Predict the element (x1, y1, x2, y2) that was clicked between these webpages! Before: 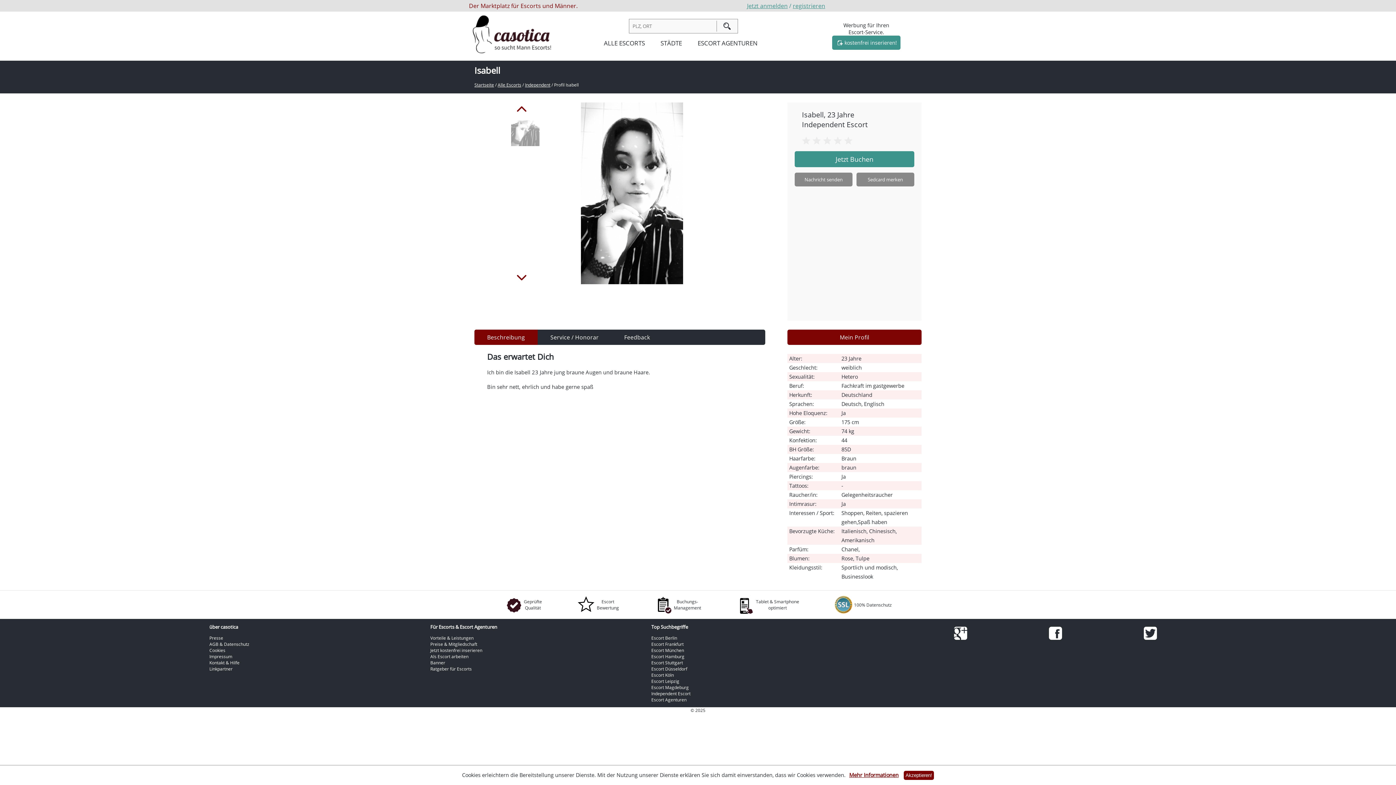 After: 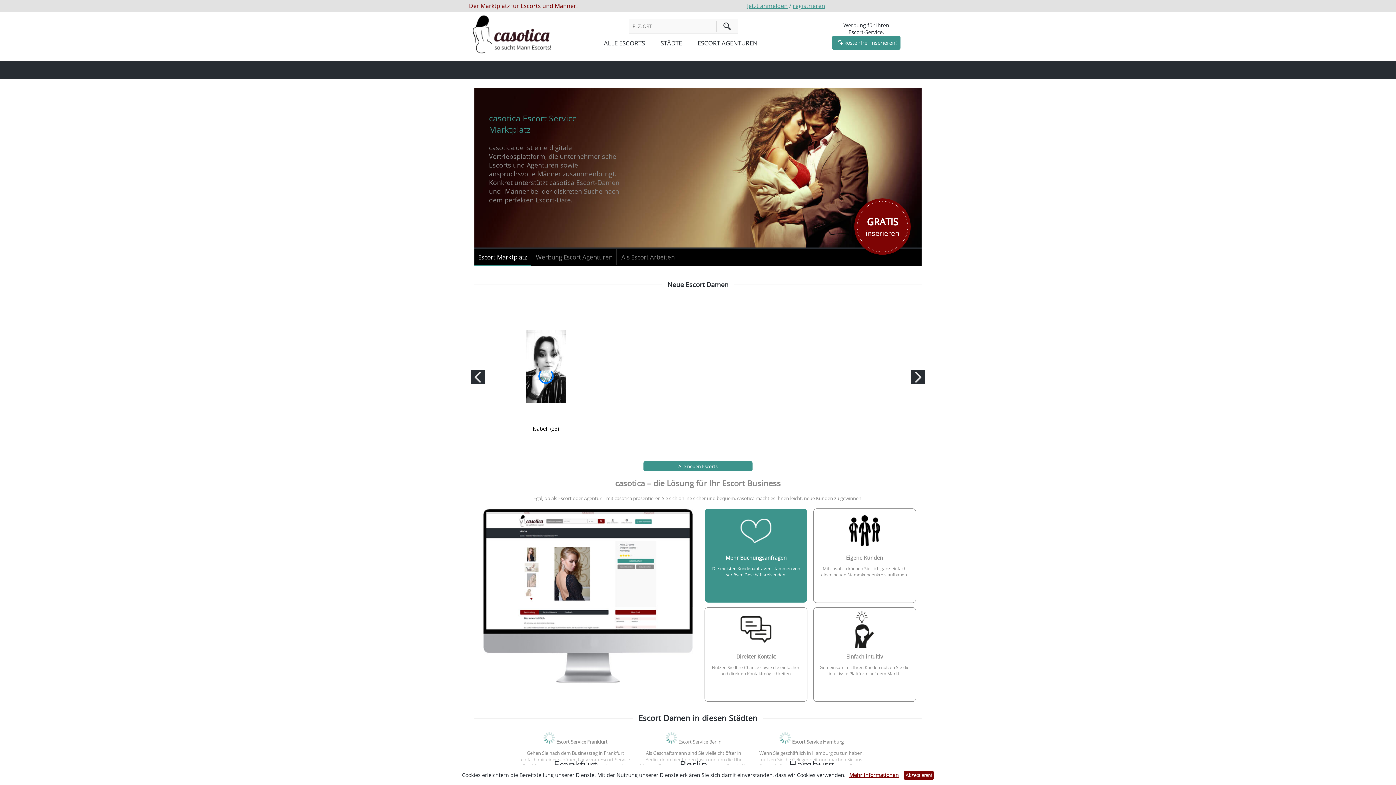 Action: bbox: (472, 50, 552, 56)